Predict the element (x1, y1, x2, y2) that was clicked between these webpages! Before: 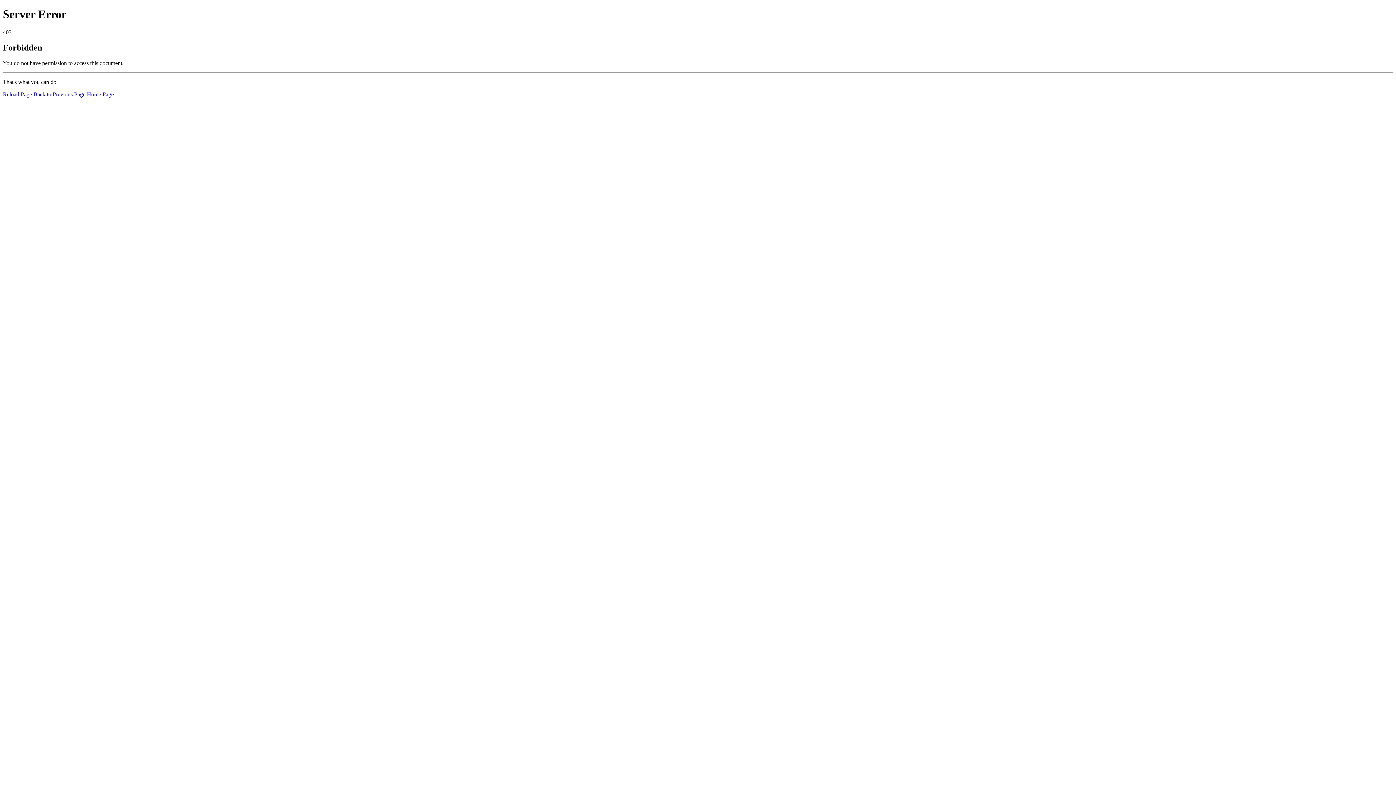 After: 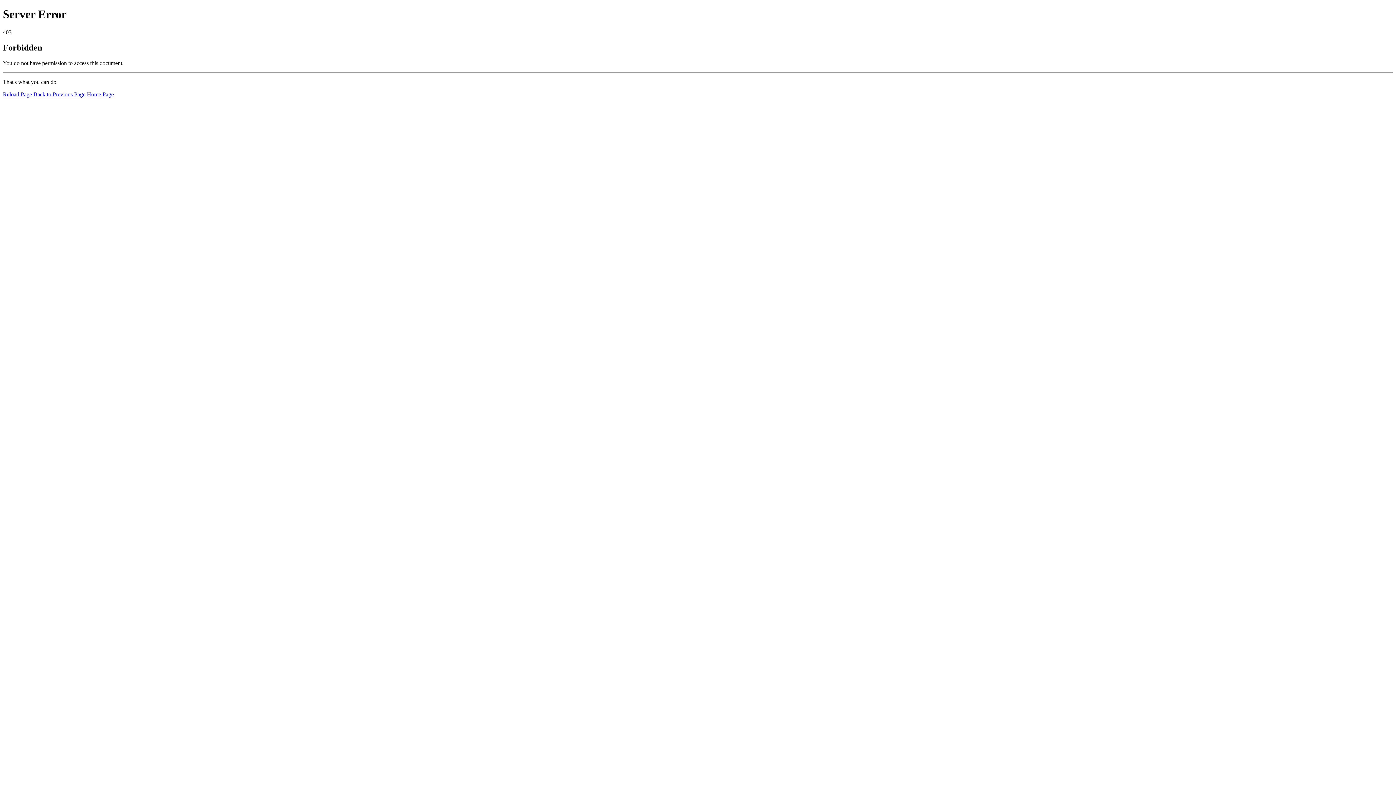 Action: bbox: (2, 91, 32, 97) label: Reload Page